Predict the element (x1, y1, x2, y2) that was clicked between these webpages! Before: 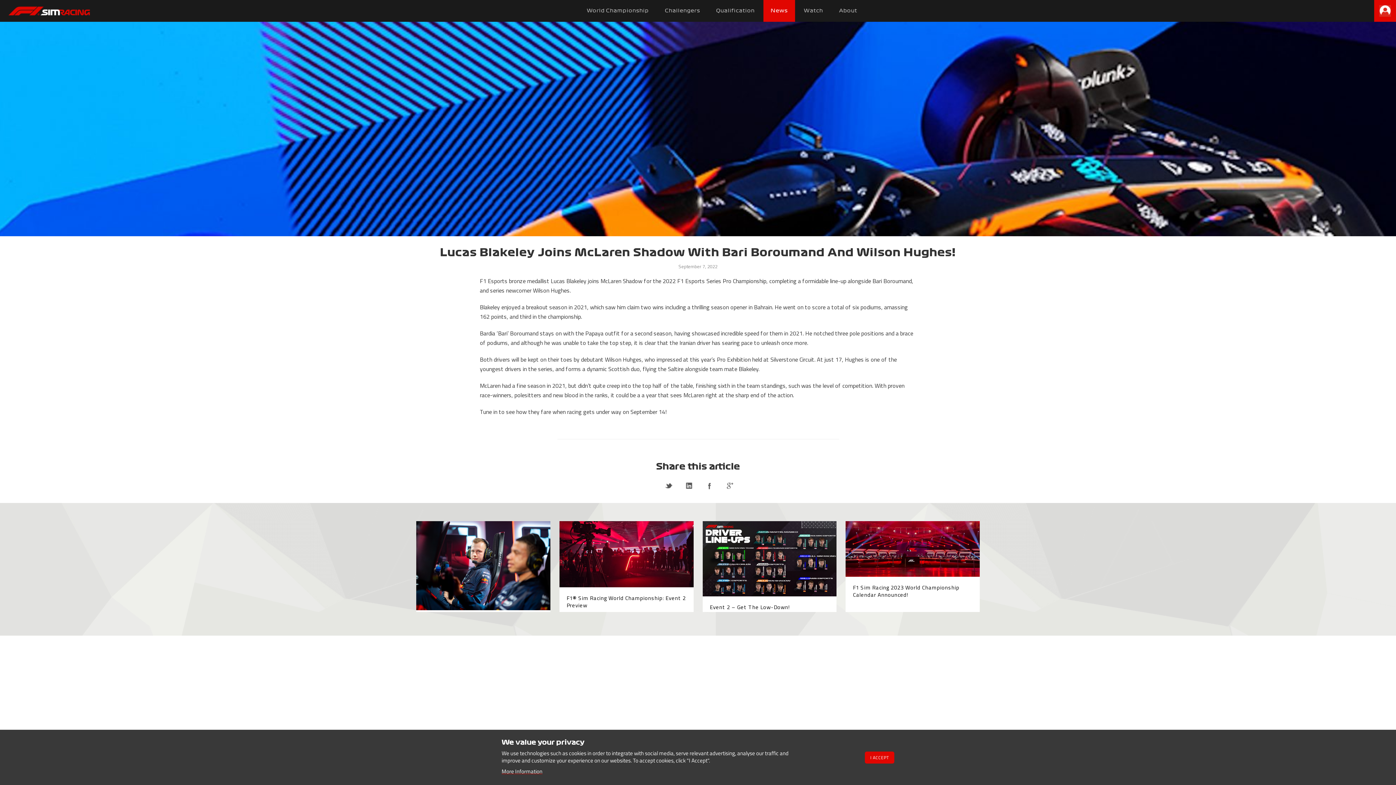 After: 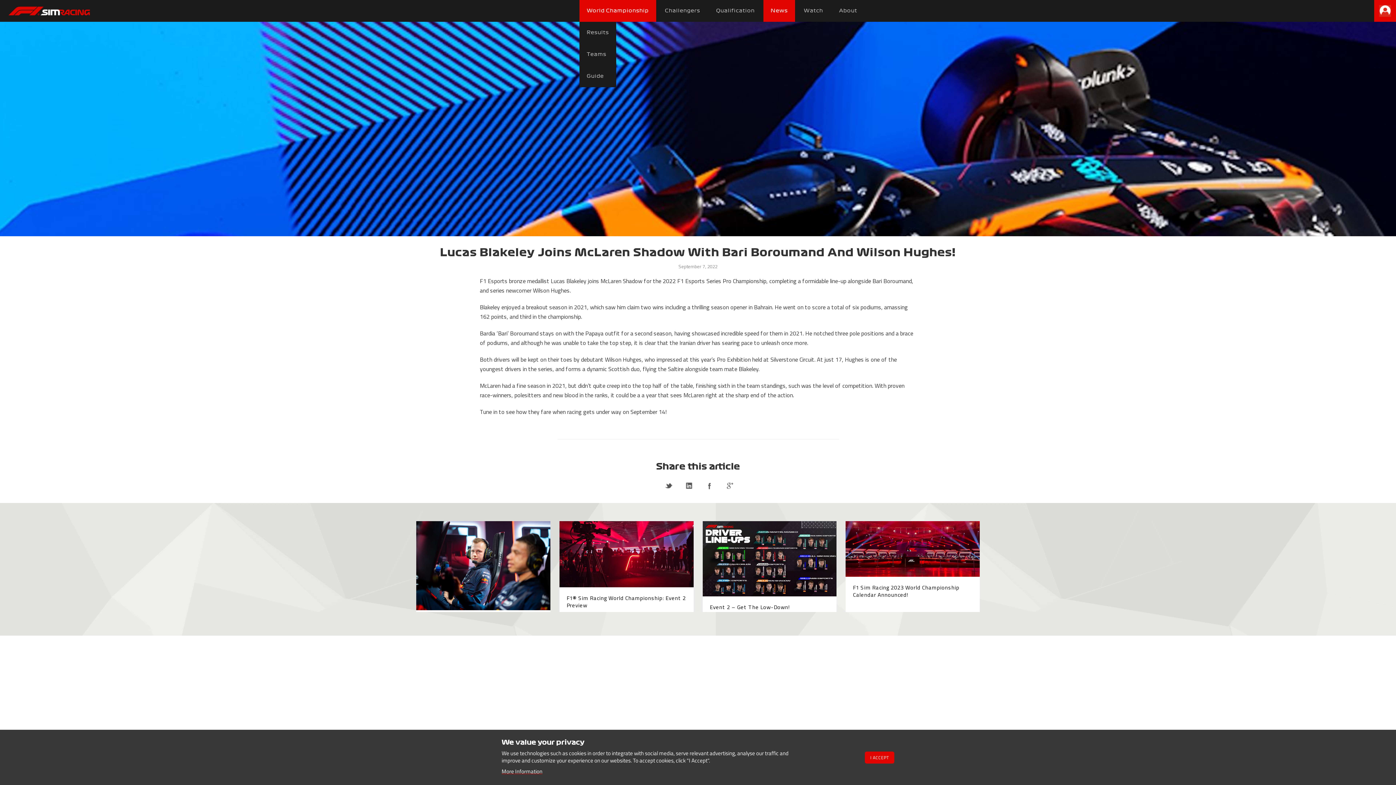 Action: label: World Championship bbox: (579, 0, 656, 21)